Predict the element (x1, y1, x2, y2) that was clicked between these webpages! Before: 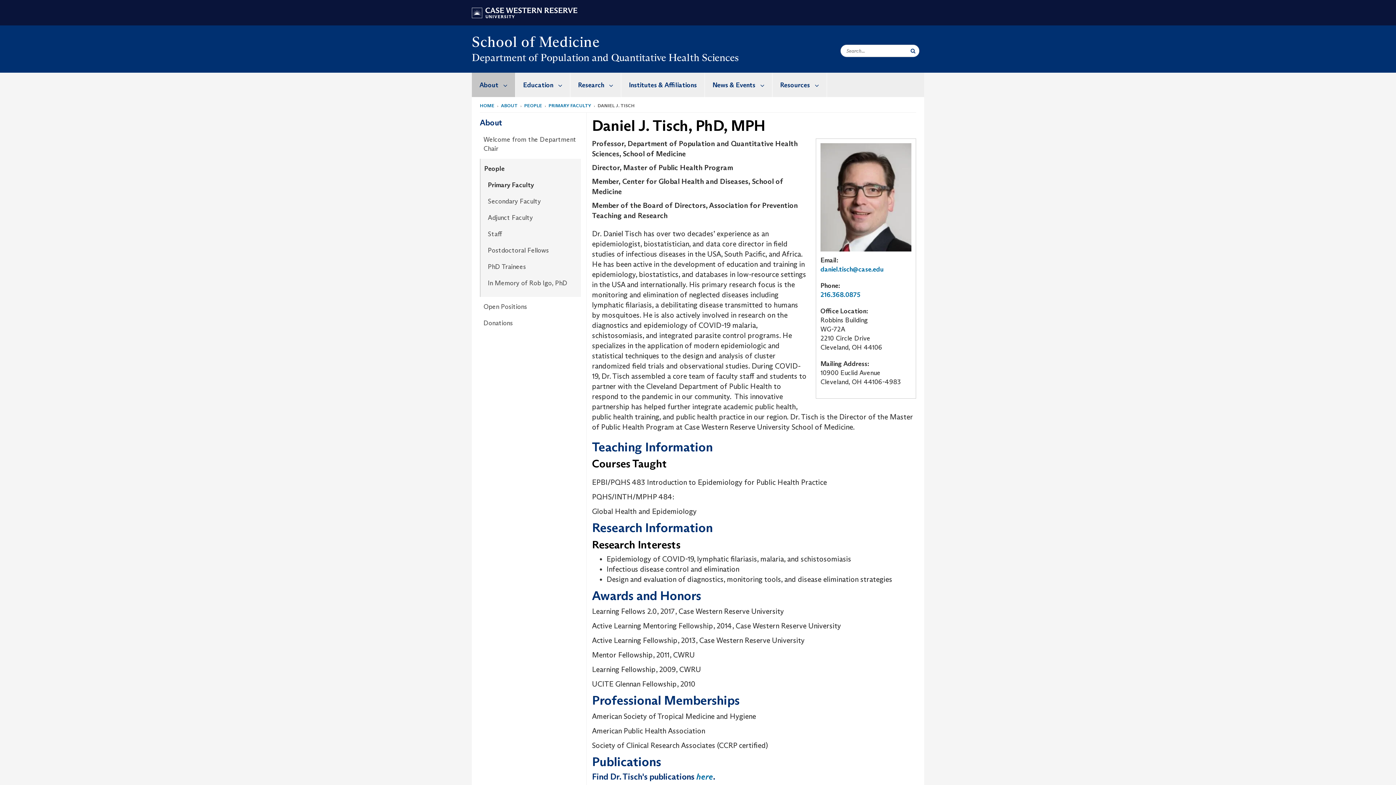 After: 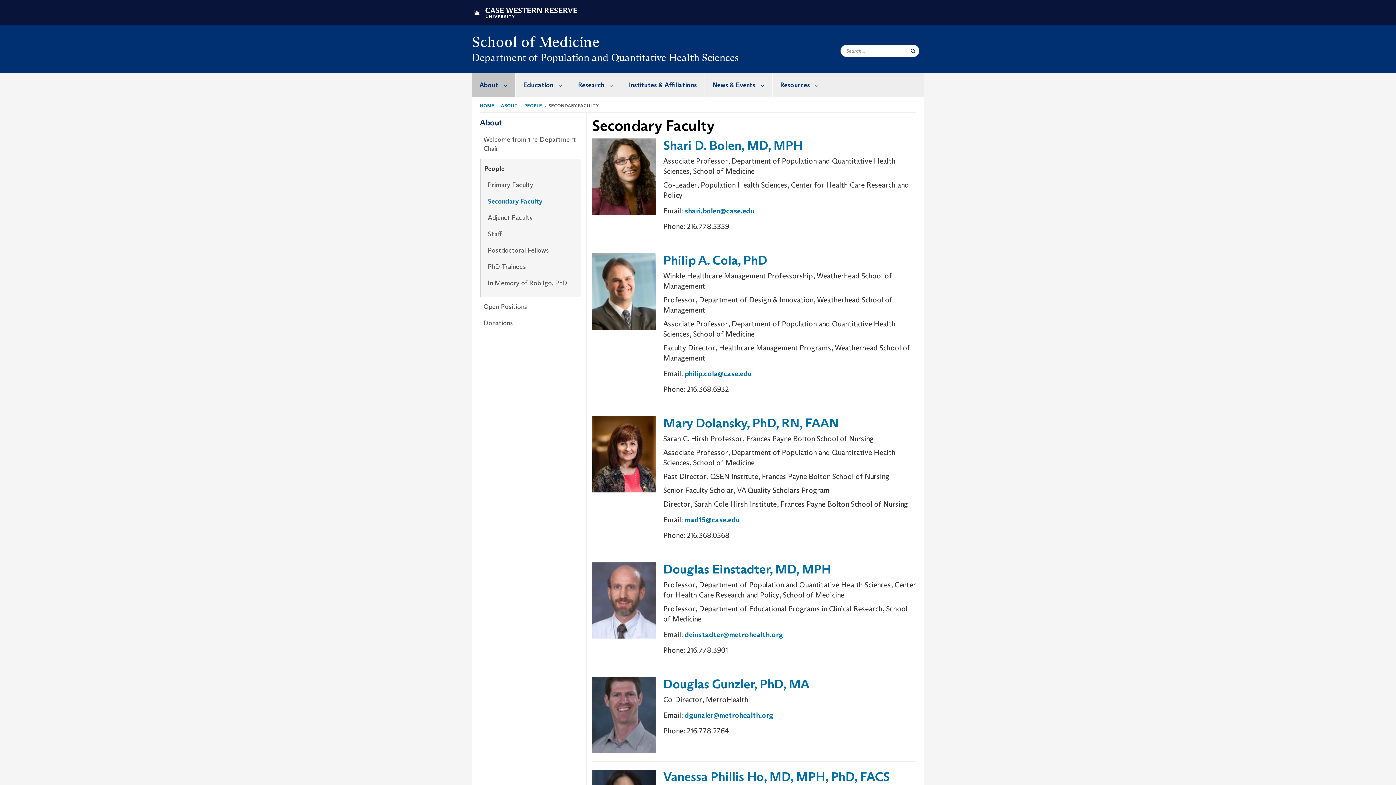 Action: bbox: (480, 195, 580, 207) label: Secondary Faculty